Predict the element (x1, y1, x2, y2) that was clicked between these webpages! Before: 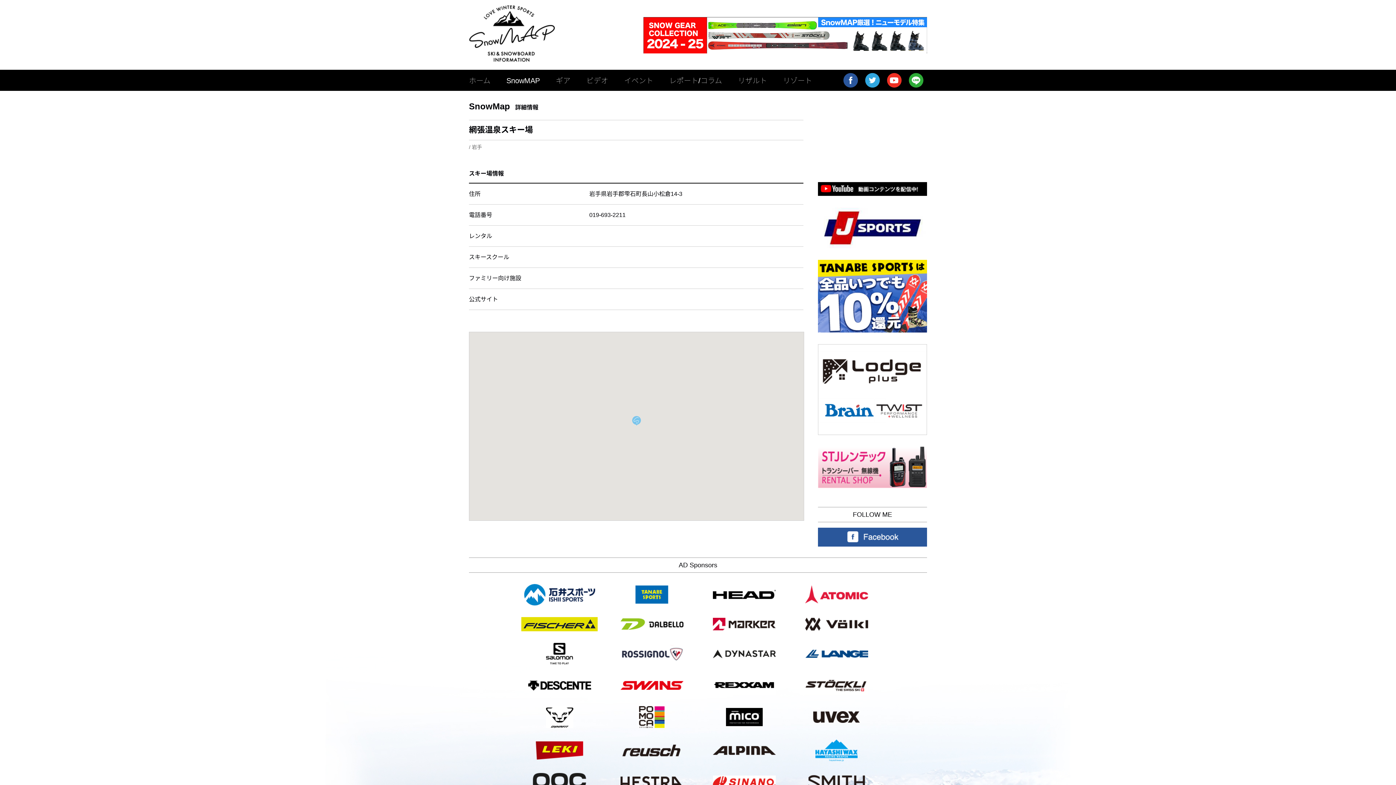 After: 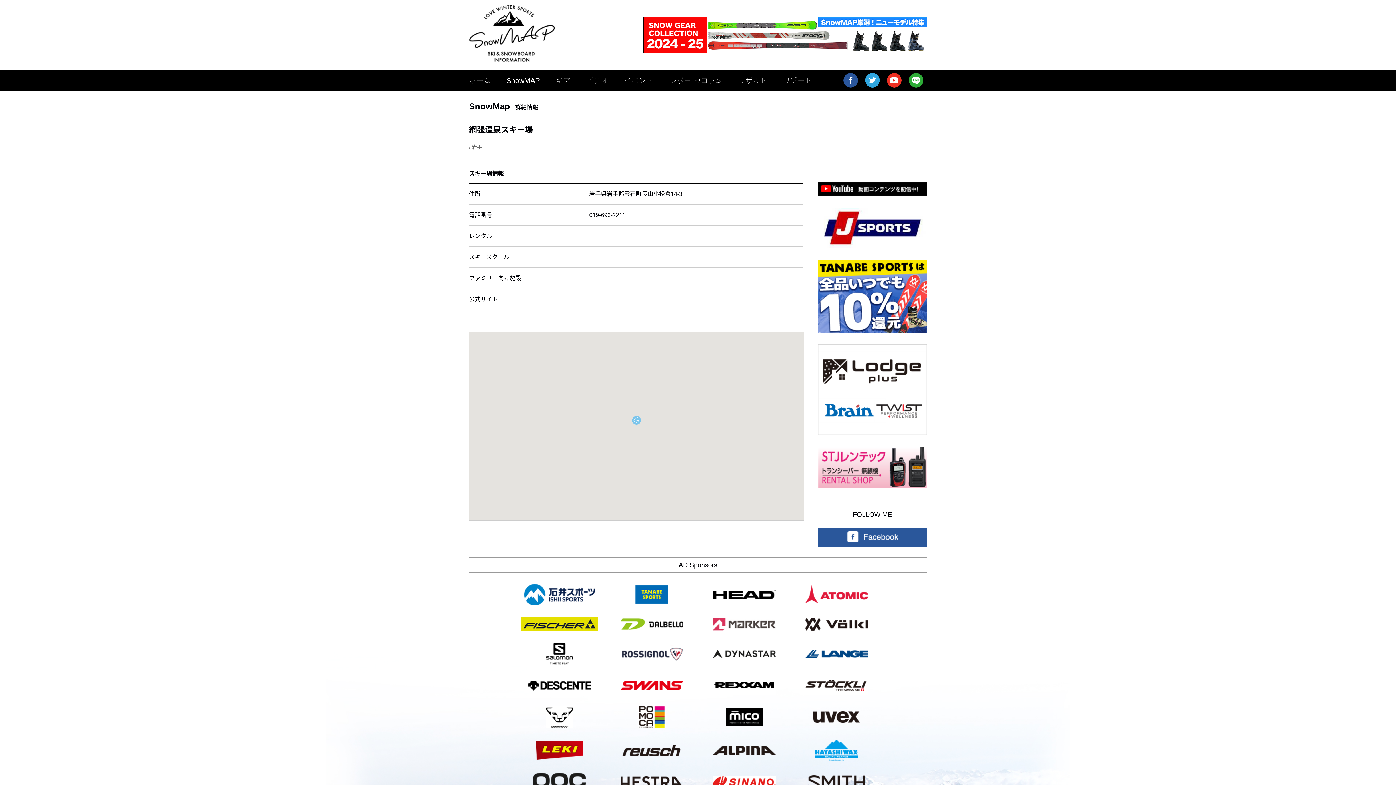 Action: bbox: (712, 627, 775, 631)